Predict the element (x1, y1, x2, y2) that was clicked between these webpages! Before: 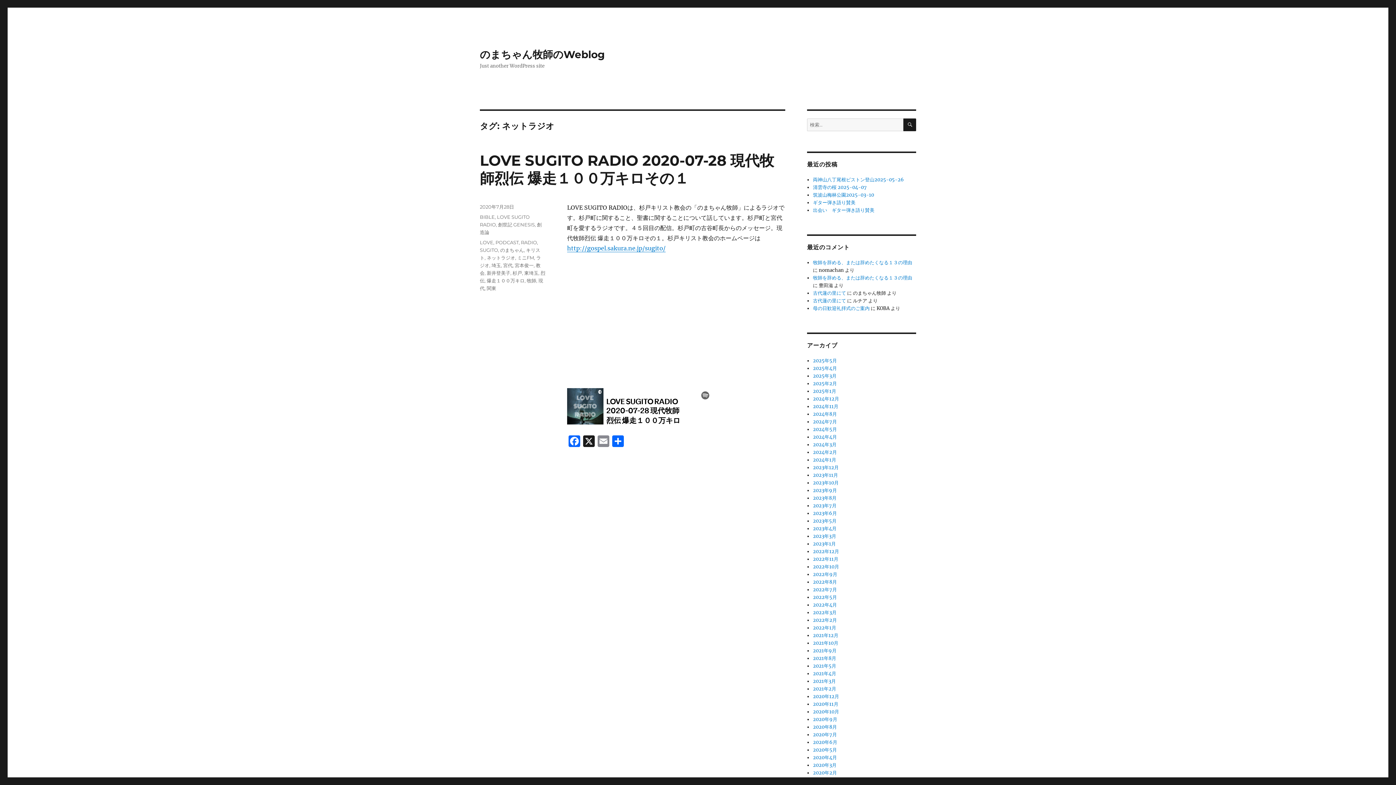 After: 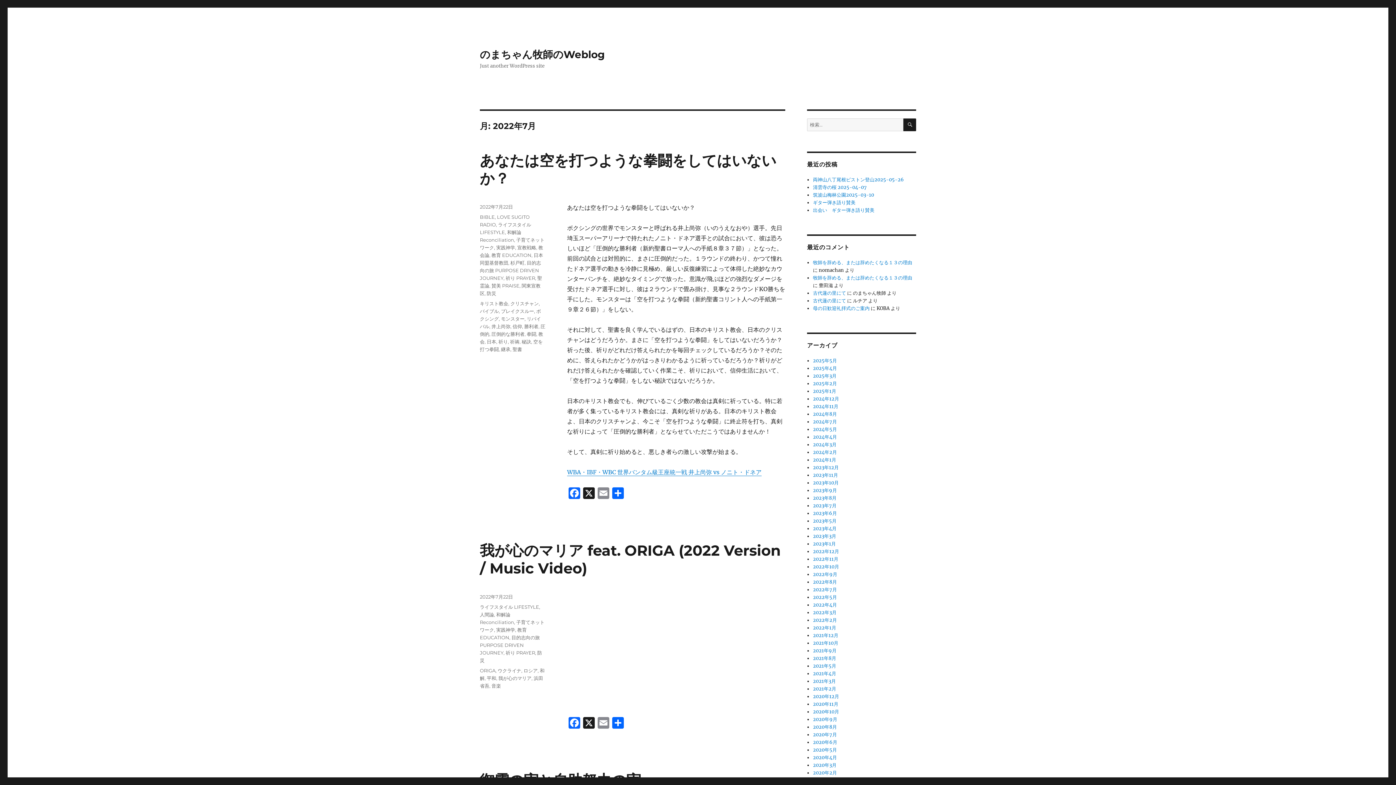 Action: bbox: (813, 586, 837, 593) label: 2022年7月